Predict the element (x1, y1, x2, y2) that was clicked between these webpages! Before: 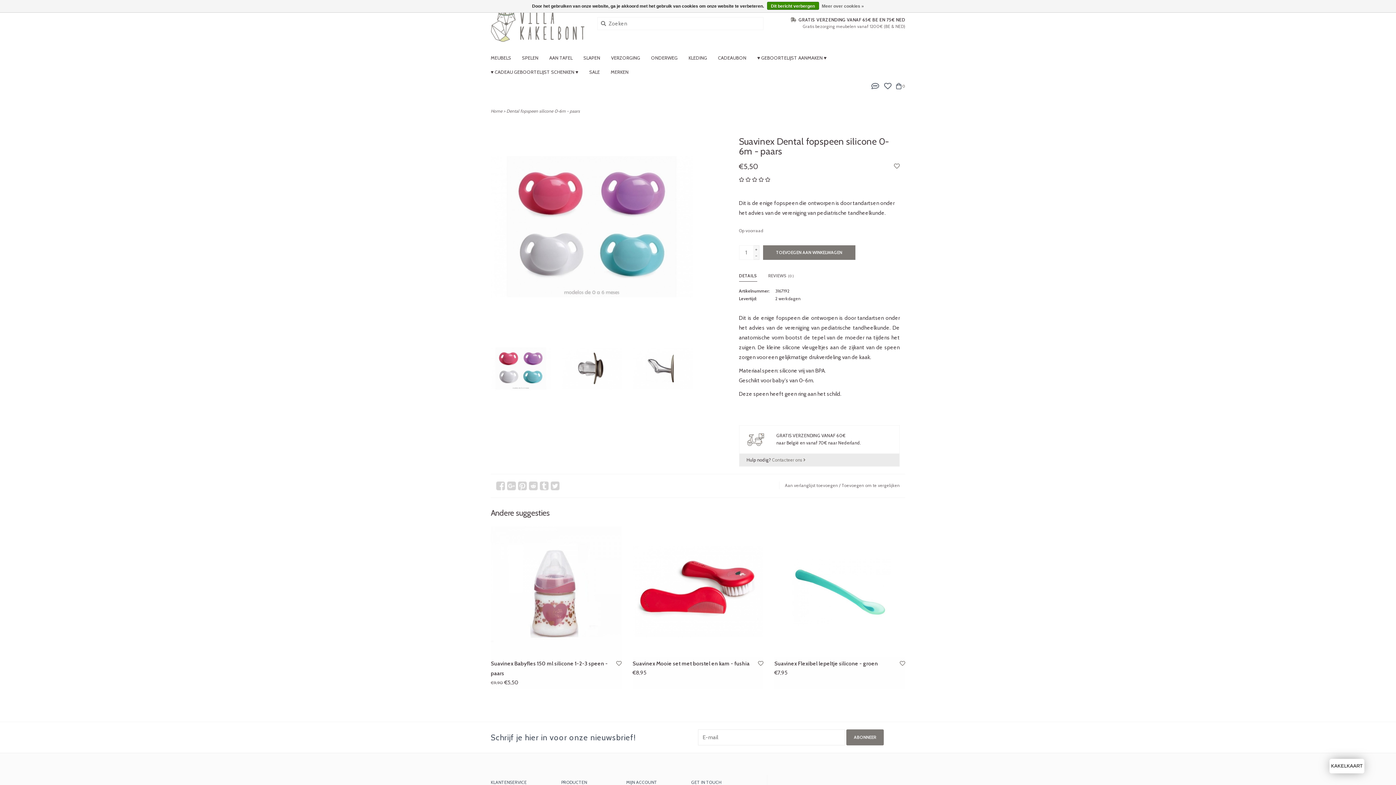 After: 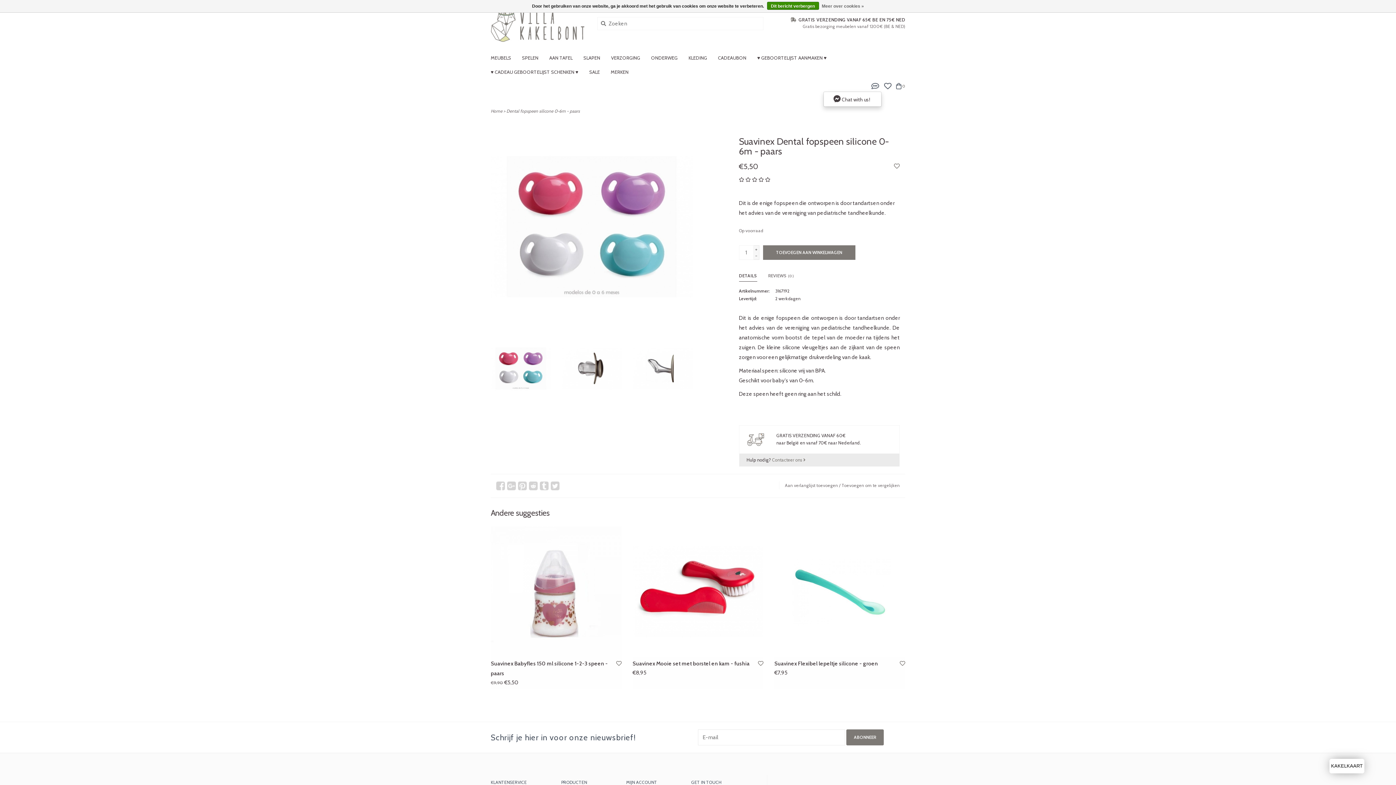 Action: bbox: (871, 82, 879, 89)